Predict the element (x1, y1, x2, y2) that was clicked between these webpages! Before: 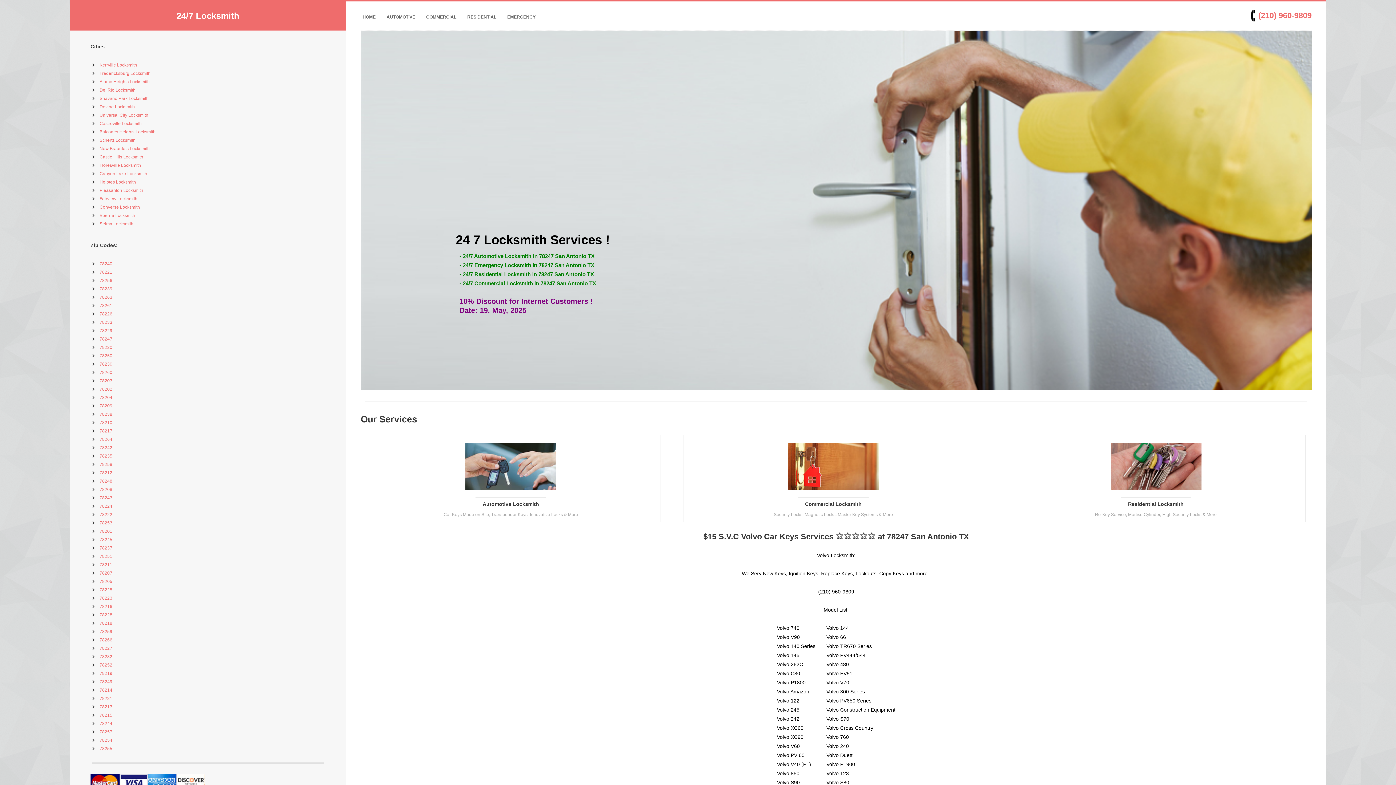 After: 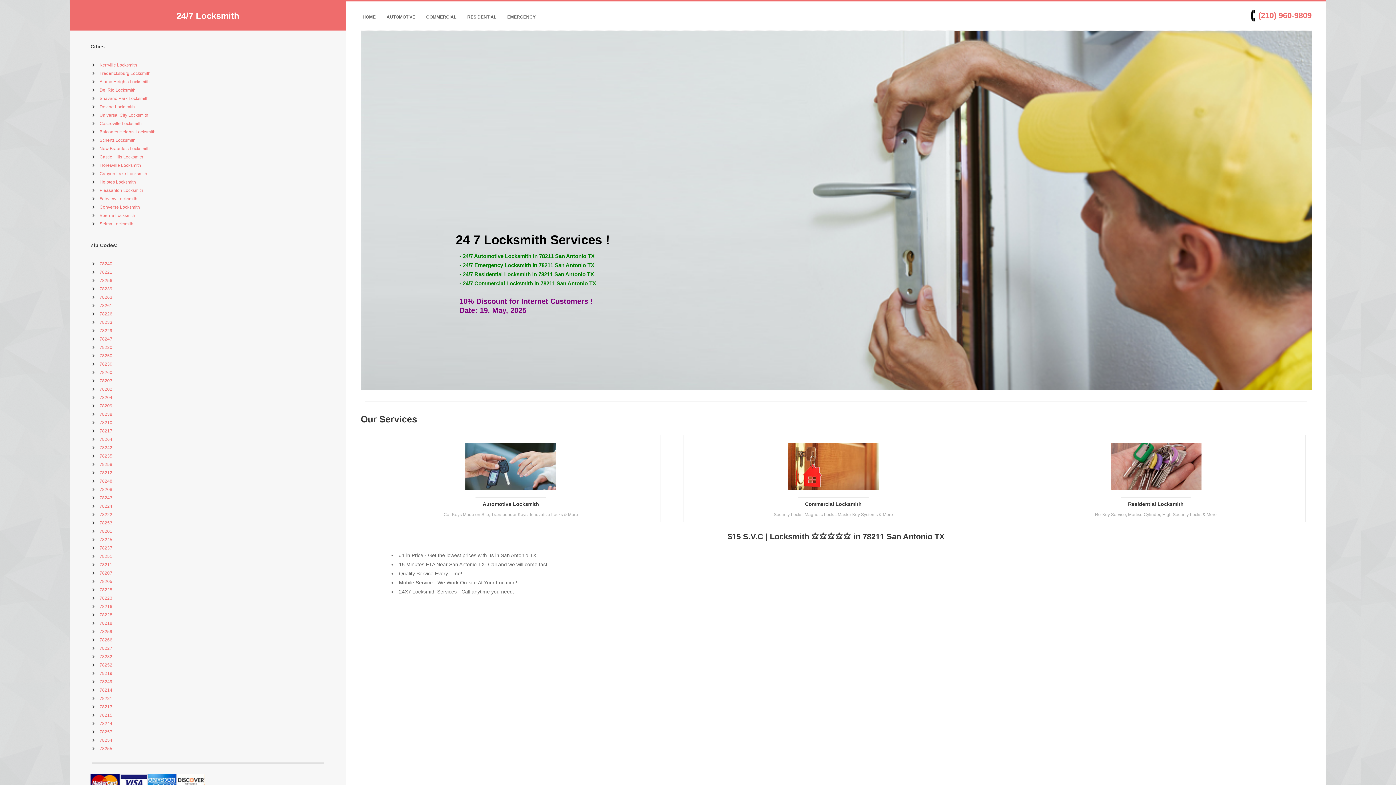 Action: bbox: (99, 562, 112, 567) label: 78211